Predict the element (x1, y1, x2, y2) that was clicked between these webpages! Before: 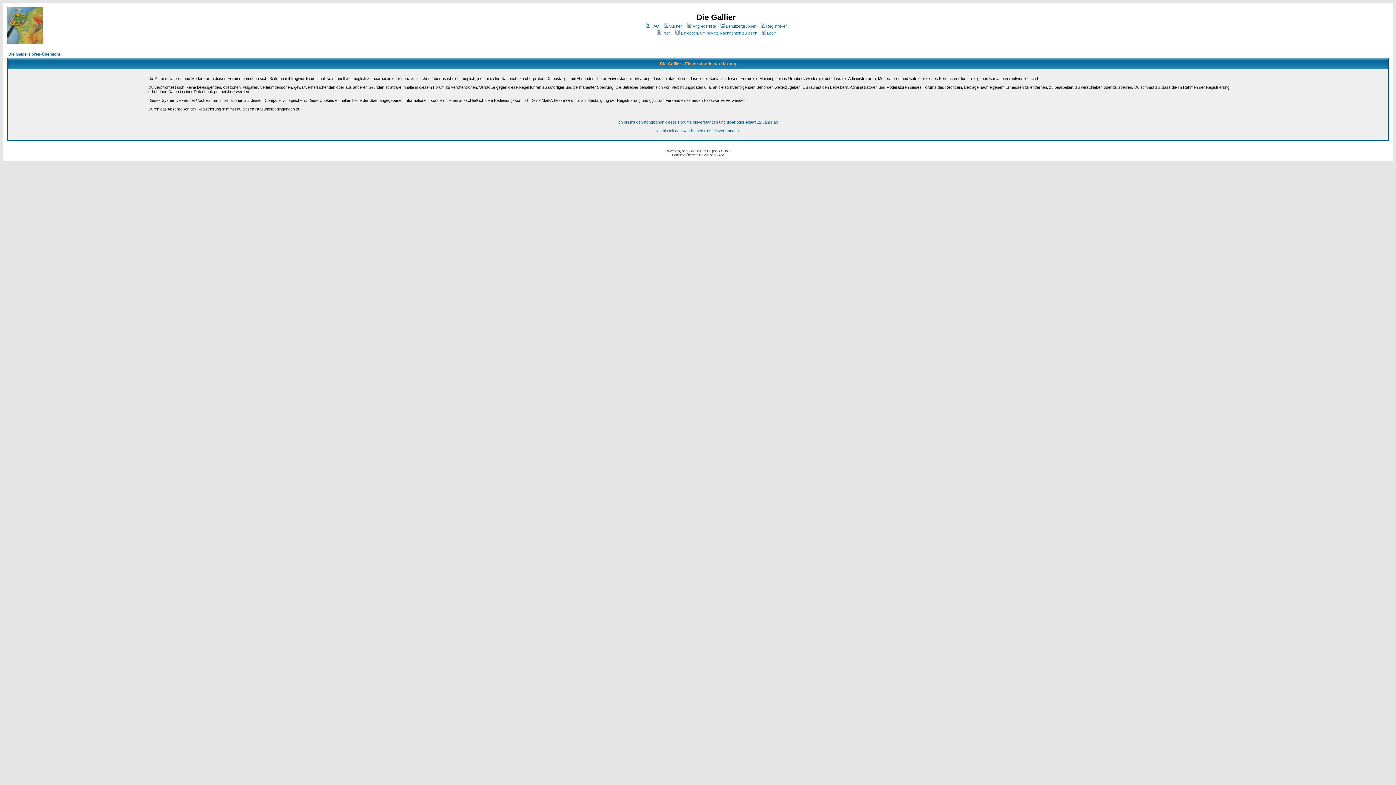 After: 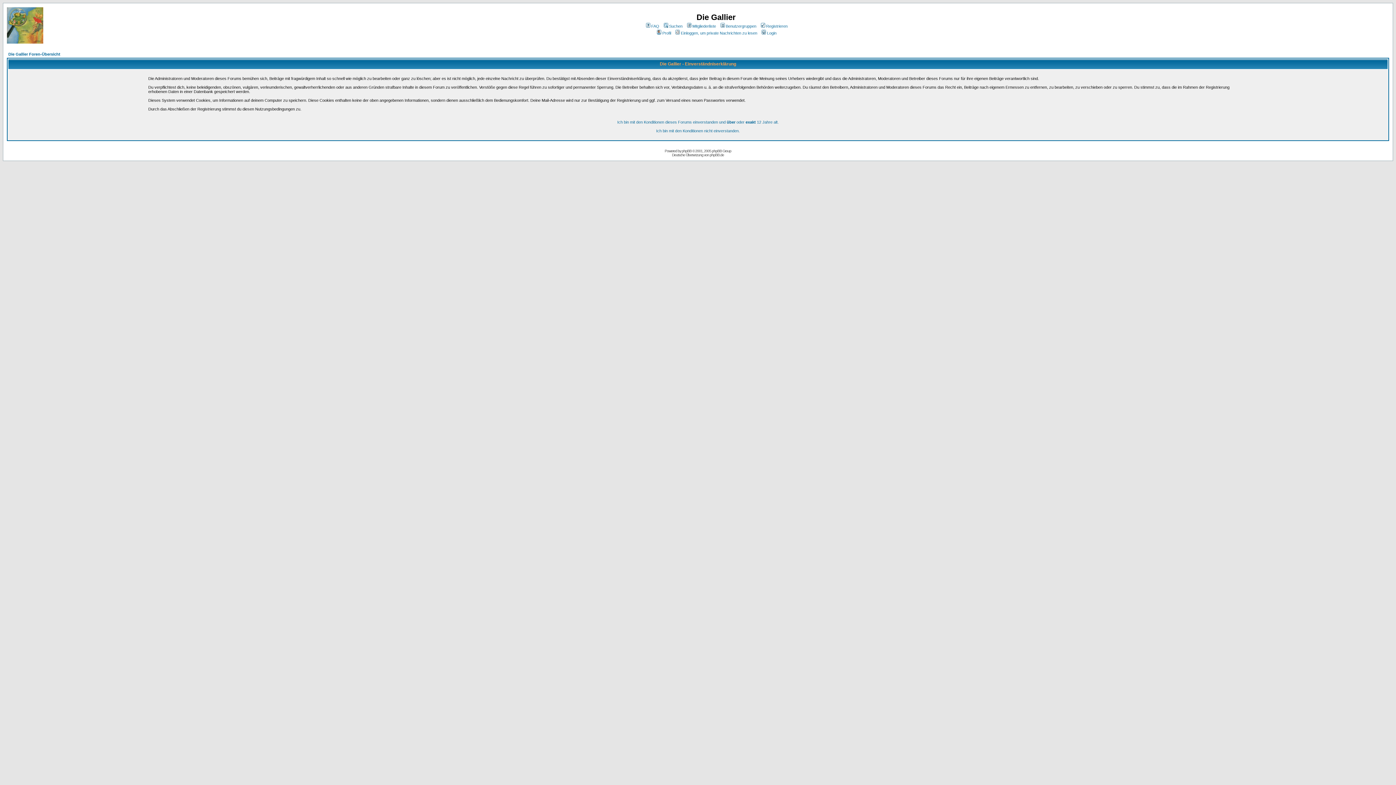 Action: label: Registrieren bbox: (759, 24, 787, 28)